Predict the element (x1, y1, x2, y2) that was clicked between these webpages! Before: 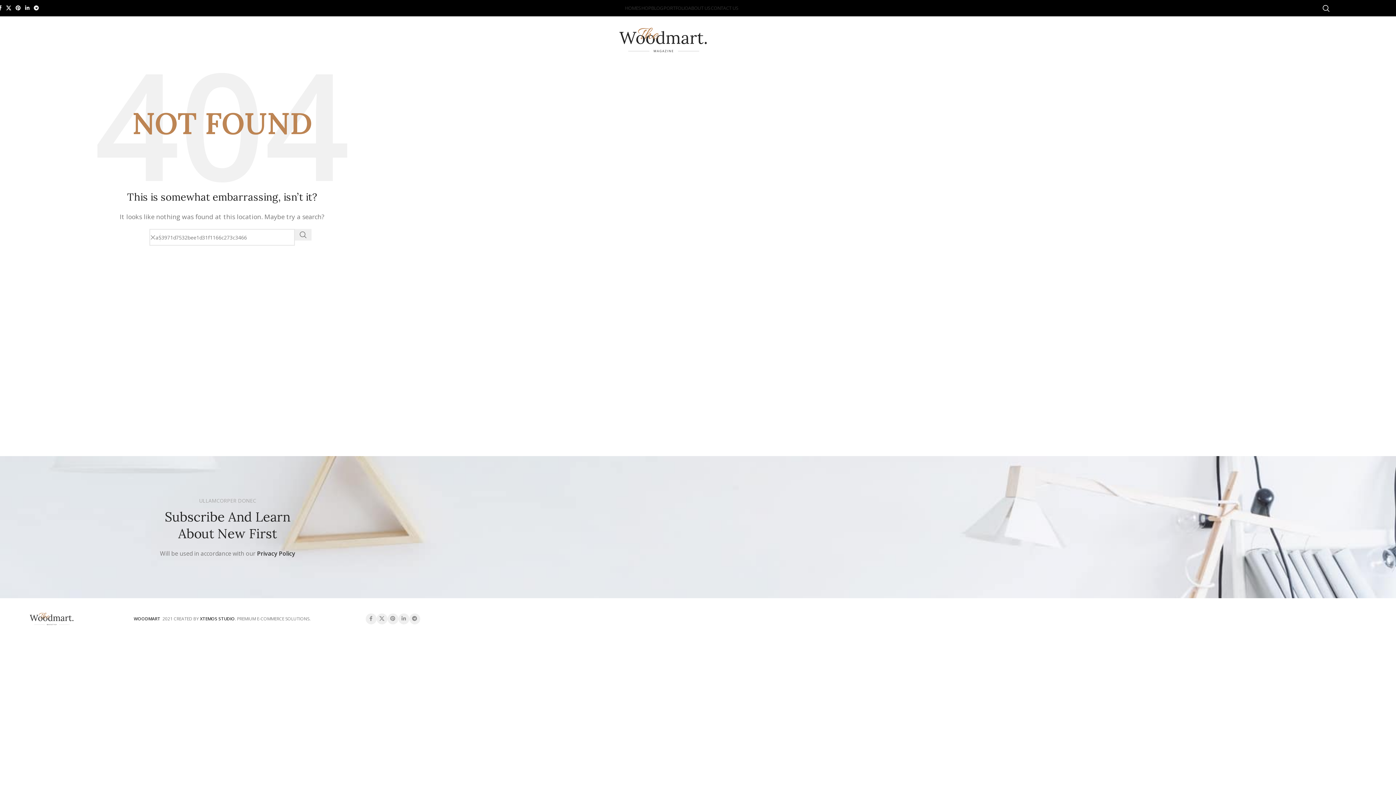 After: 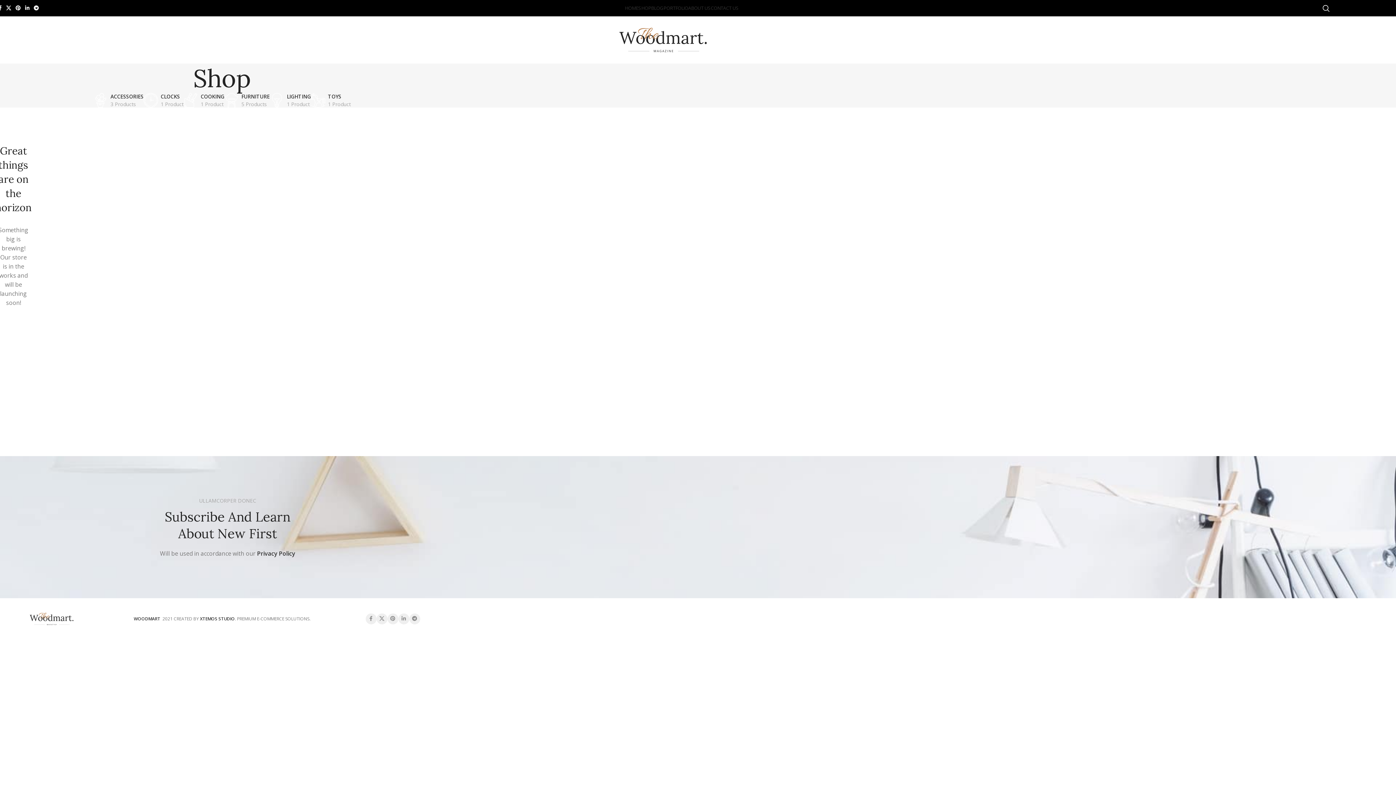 Action: label: SHOP bbox: (638, 0, 651, 15)